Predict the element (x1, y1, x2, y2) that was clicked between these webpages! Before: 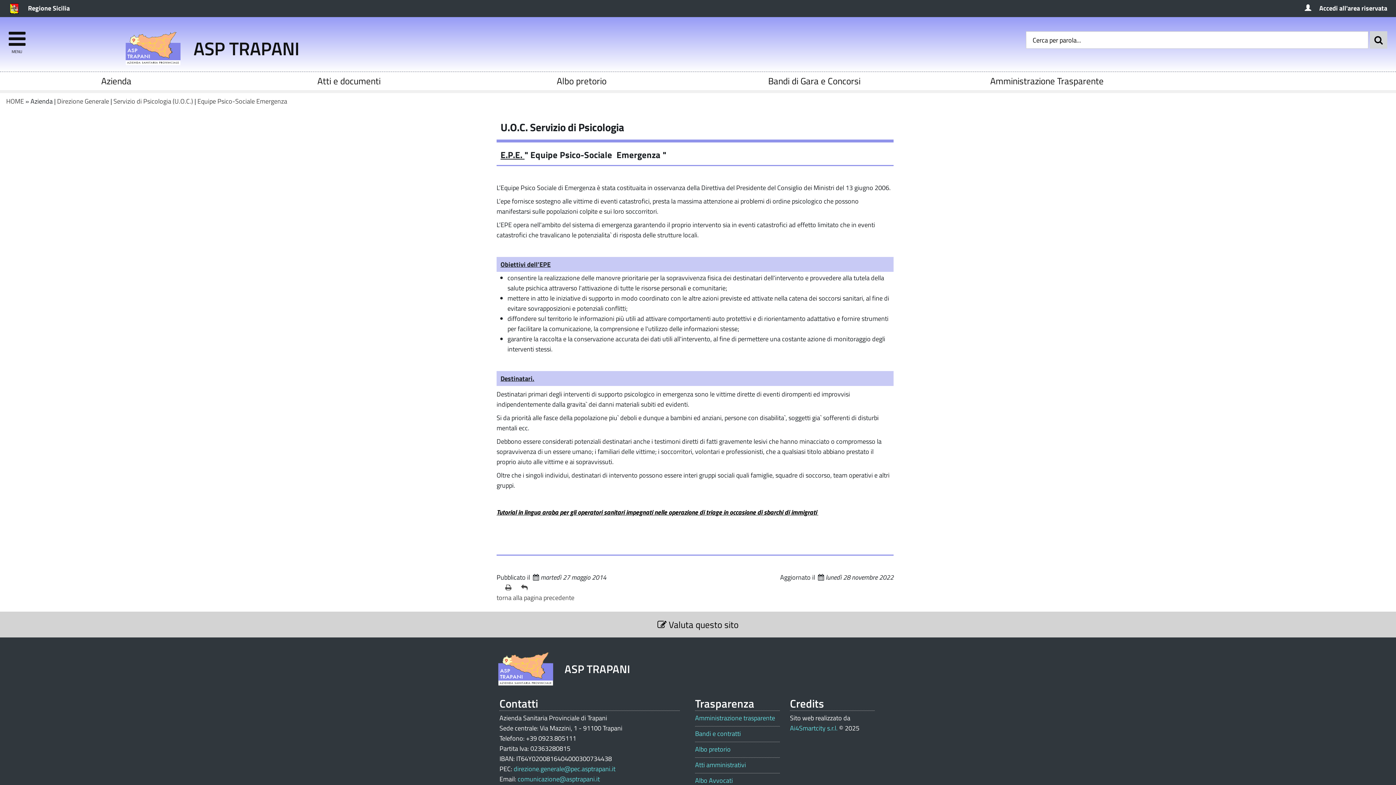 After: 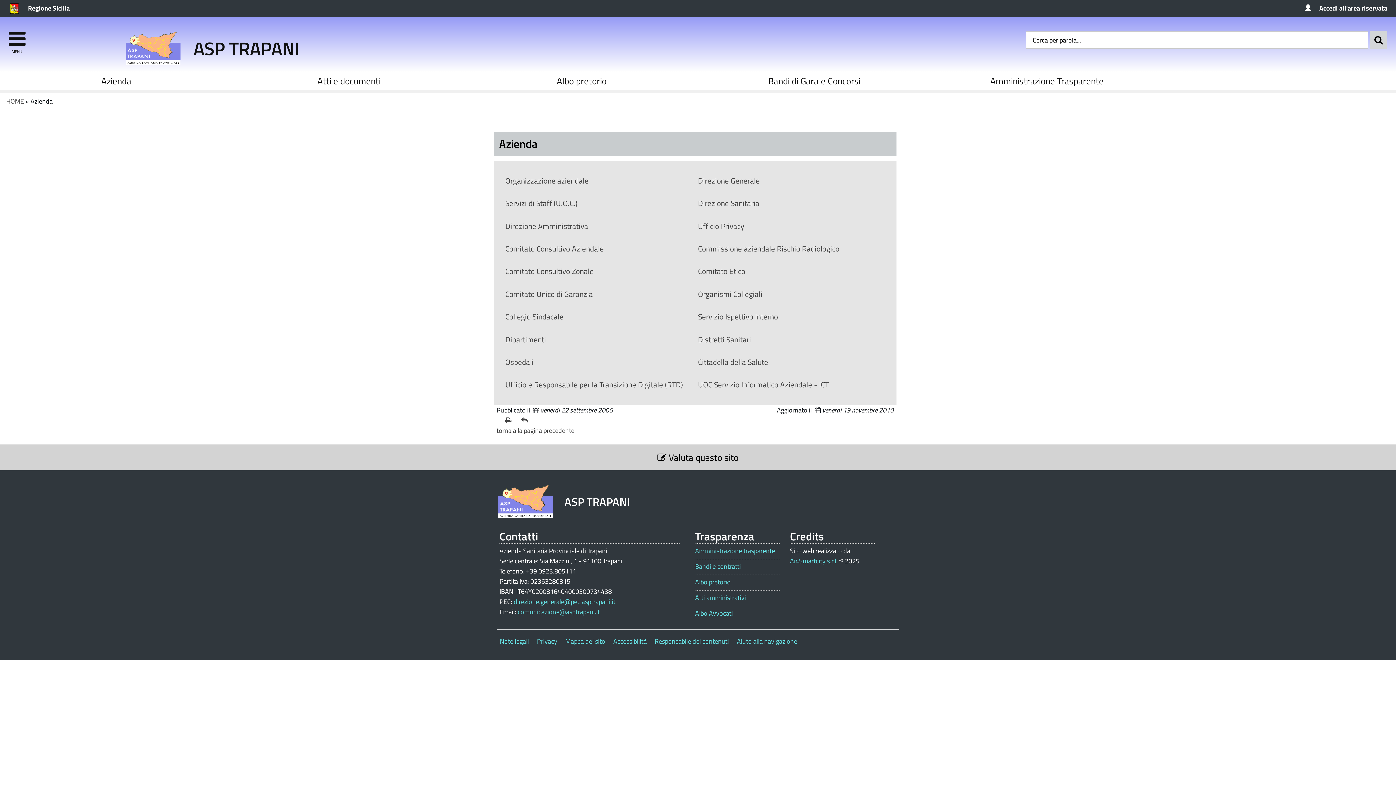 Action: label: Azienda bbox: (2, 71, 229, 90)